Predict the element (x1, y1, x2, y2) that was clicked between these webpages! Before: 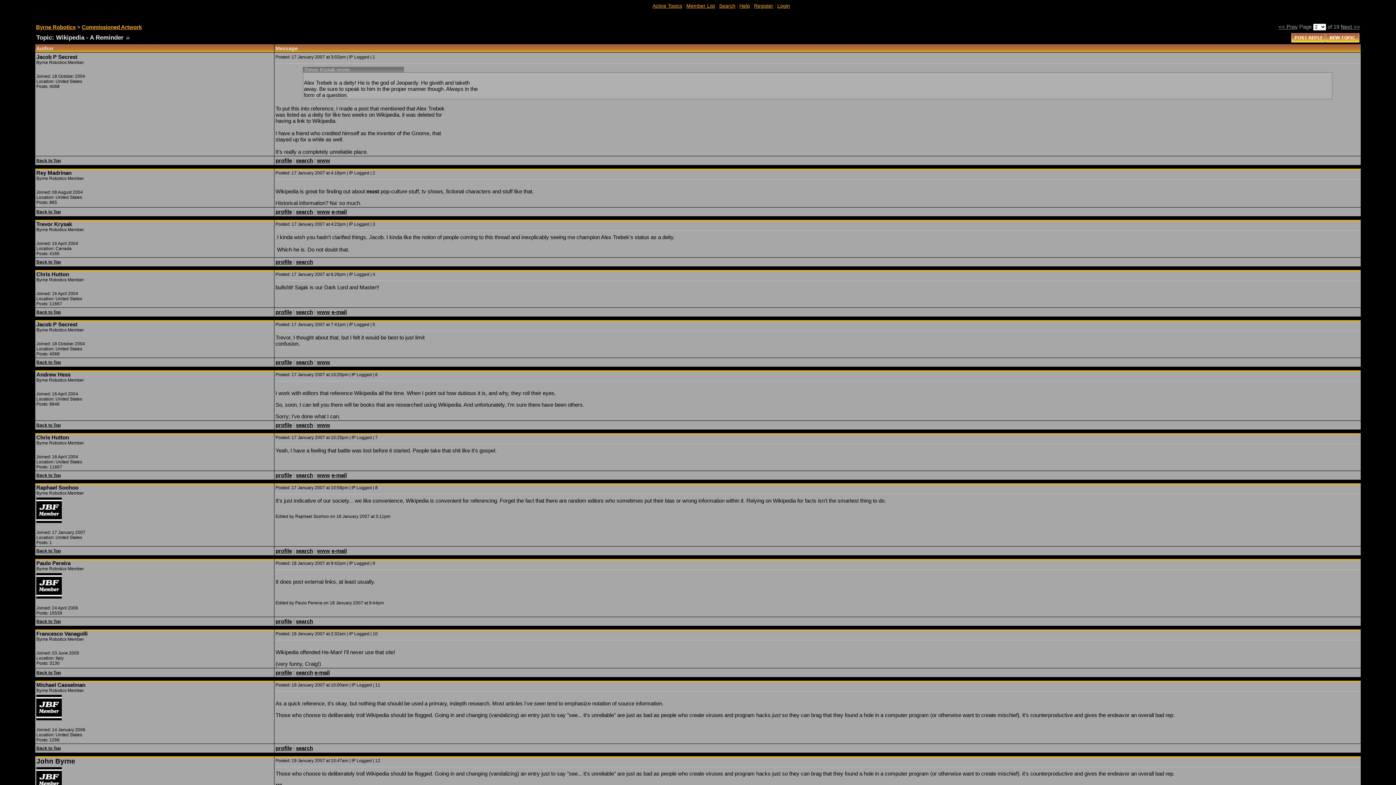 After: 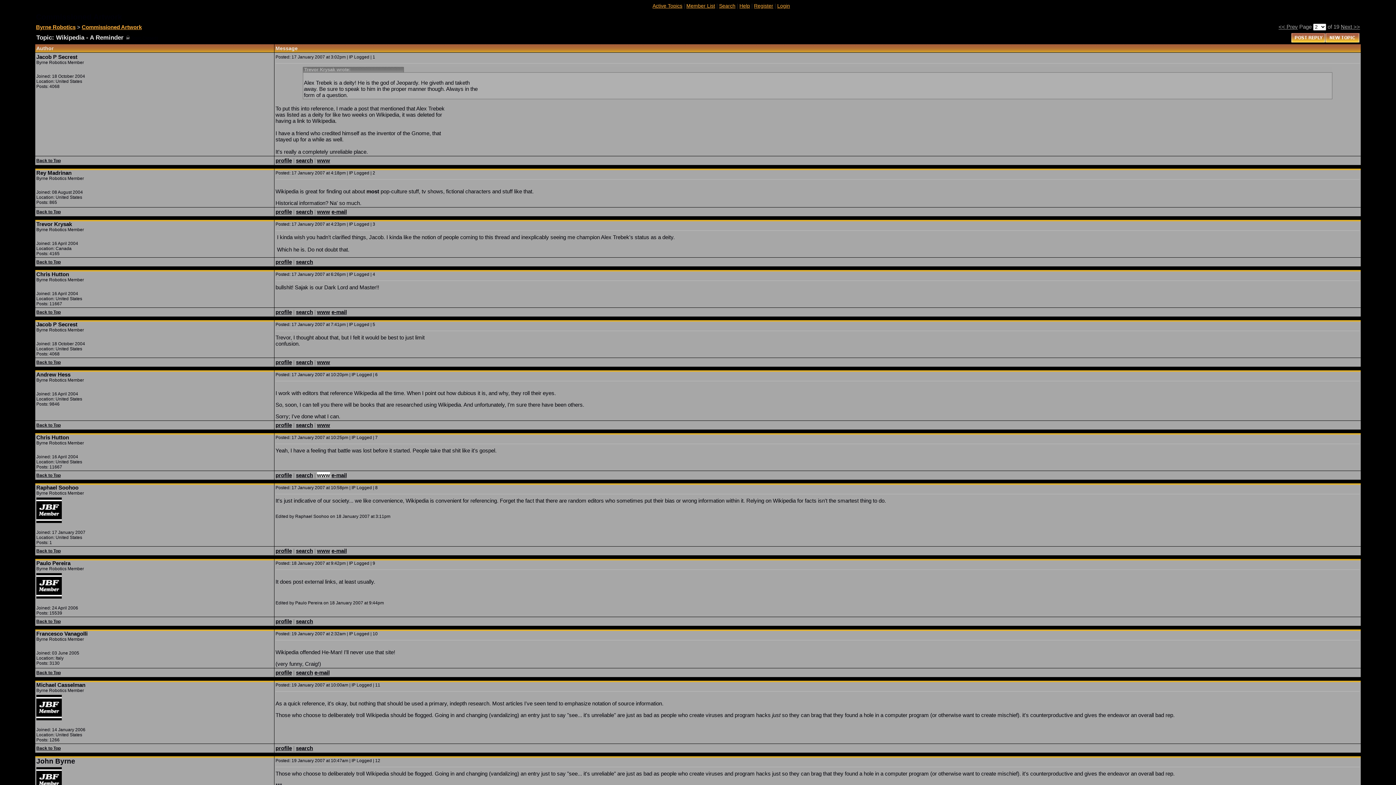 Action: label: www bbox: (317, 472, 330, 478)